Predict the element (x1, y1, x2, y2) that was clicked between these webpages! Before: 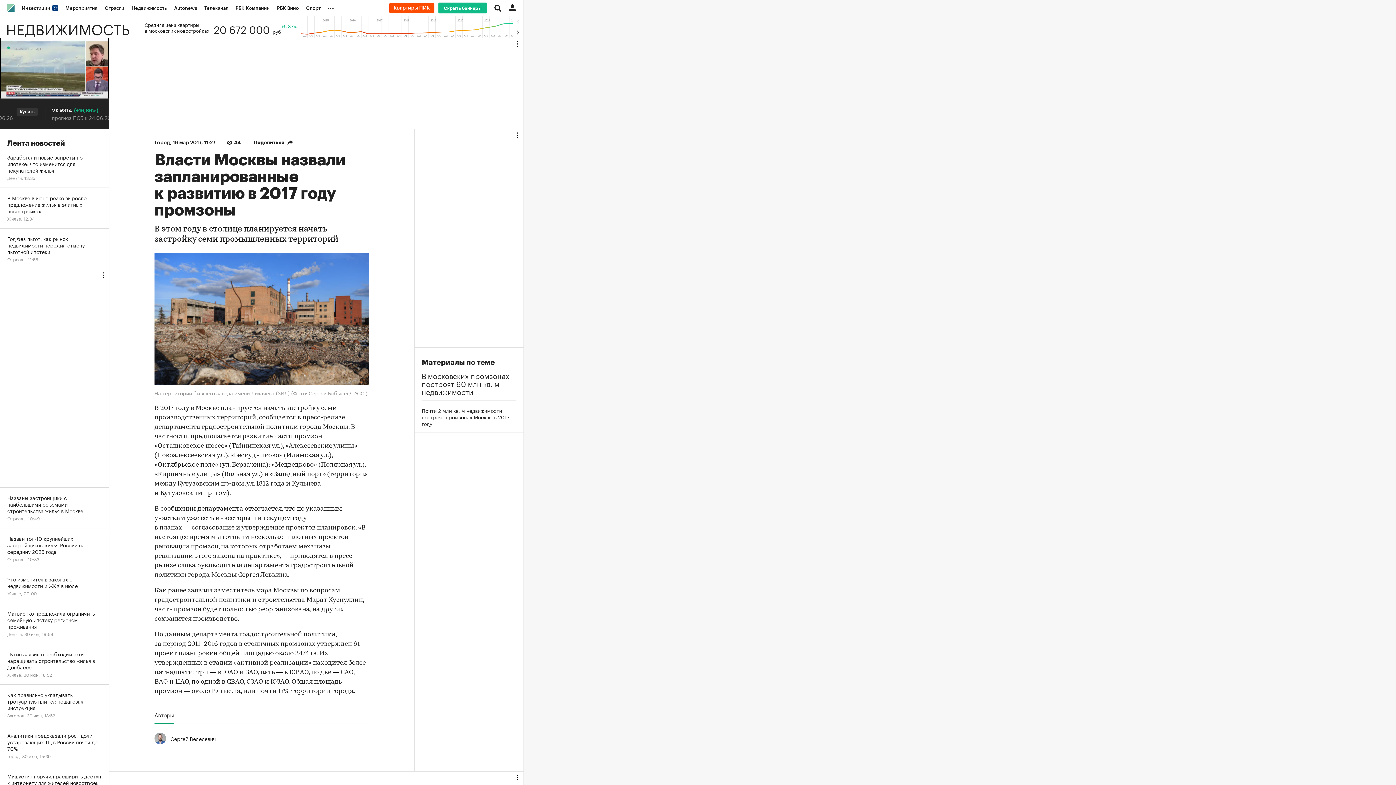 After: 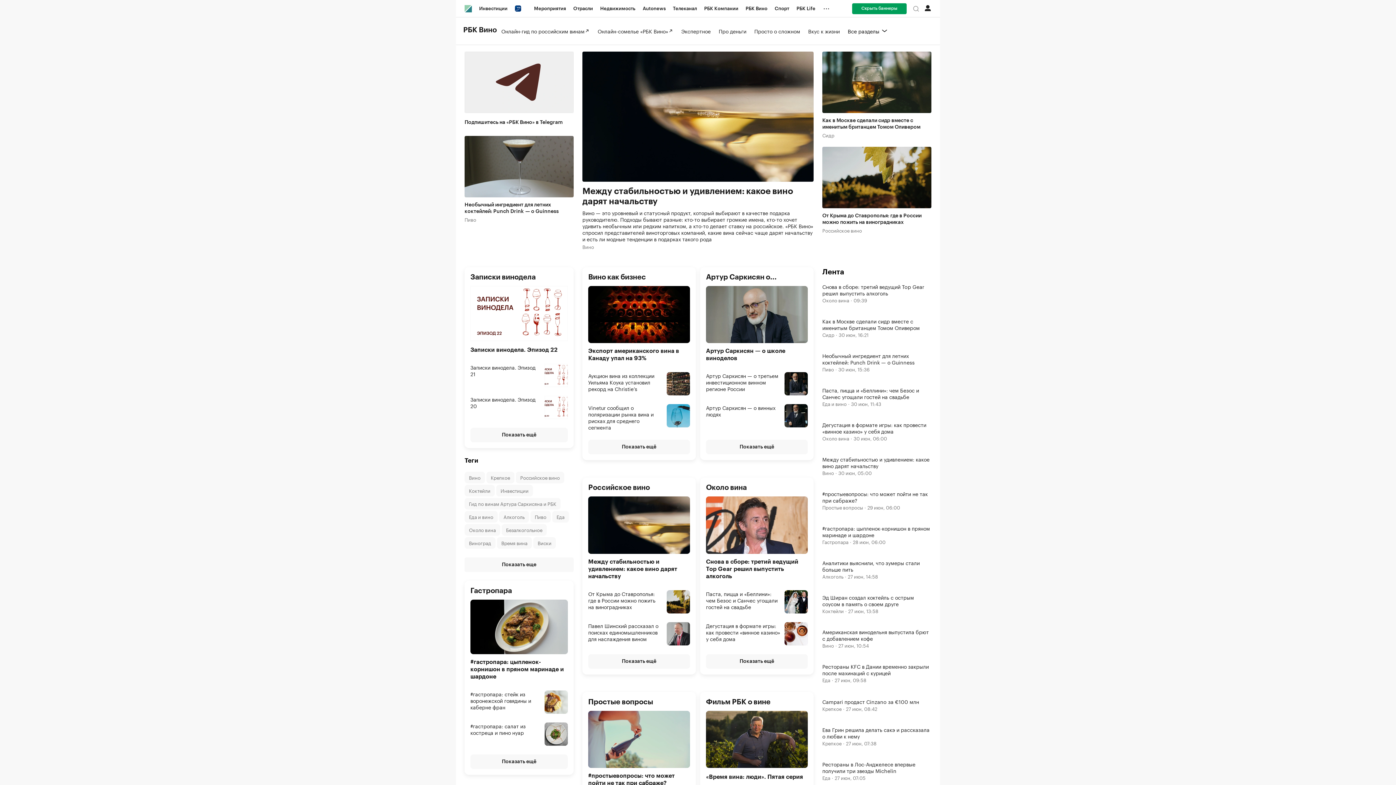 Action: label: РБК Вино bbox: (273, 0, 302, 16)